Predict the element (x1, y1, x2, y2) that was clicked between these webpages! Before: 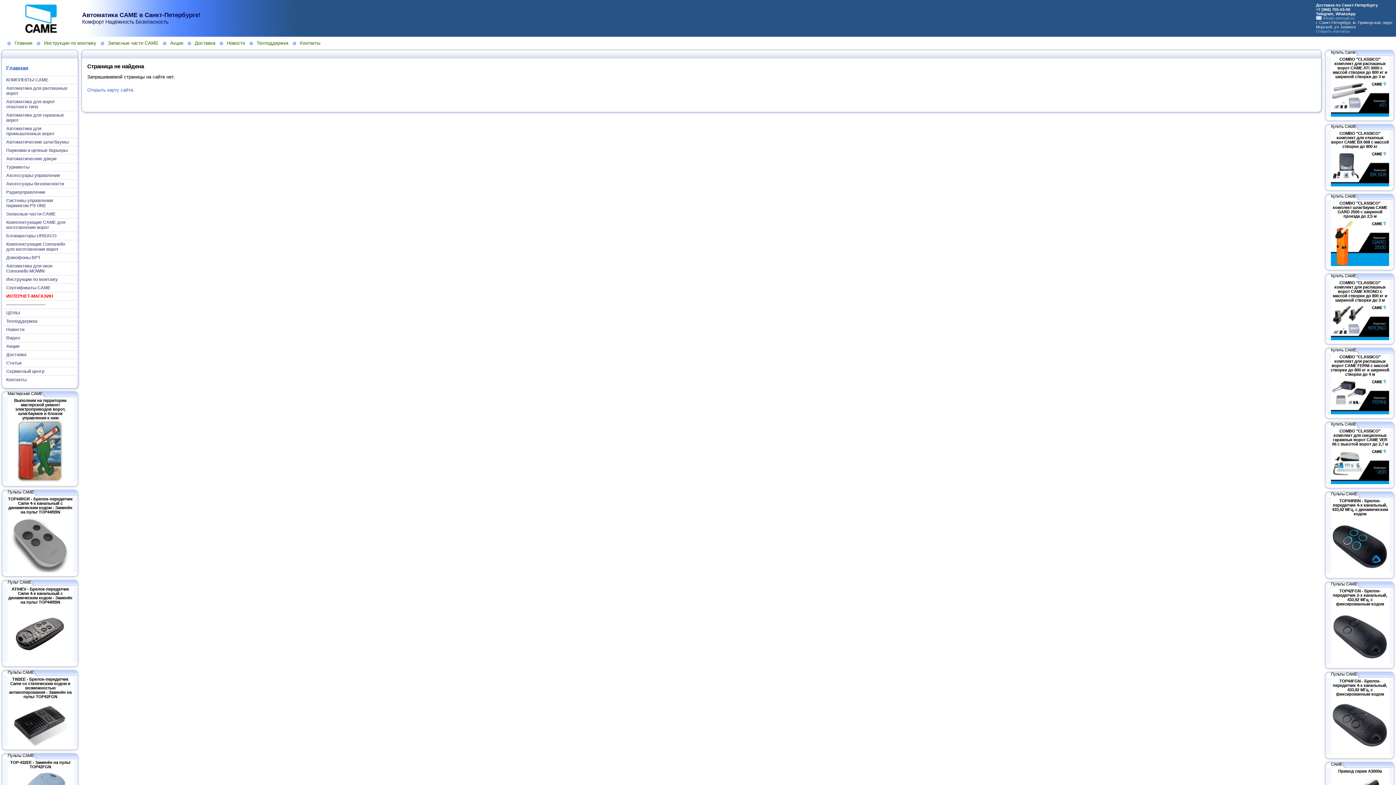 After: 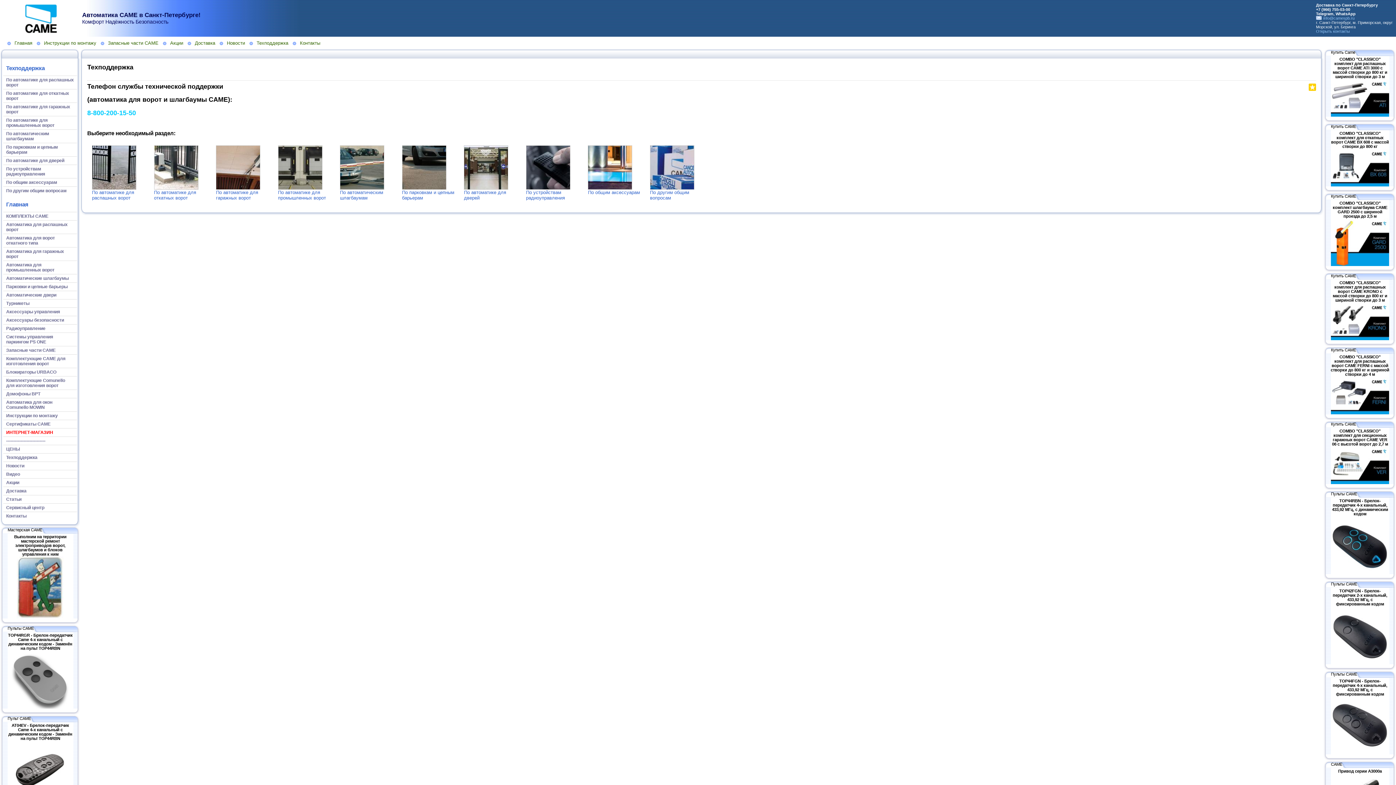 Action: label: Техподдержка bbox: (249, 40, 292, 45)